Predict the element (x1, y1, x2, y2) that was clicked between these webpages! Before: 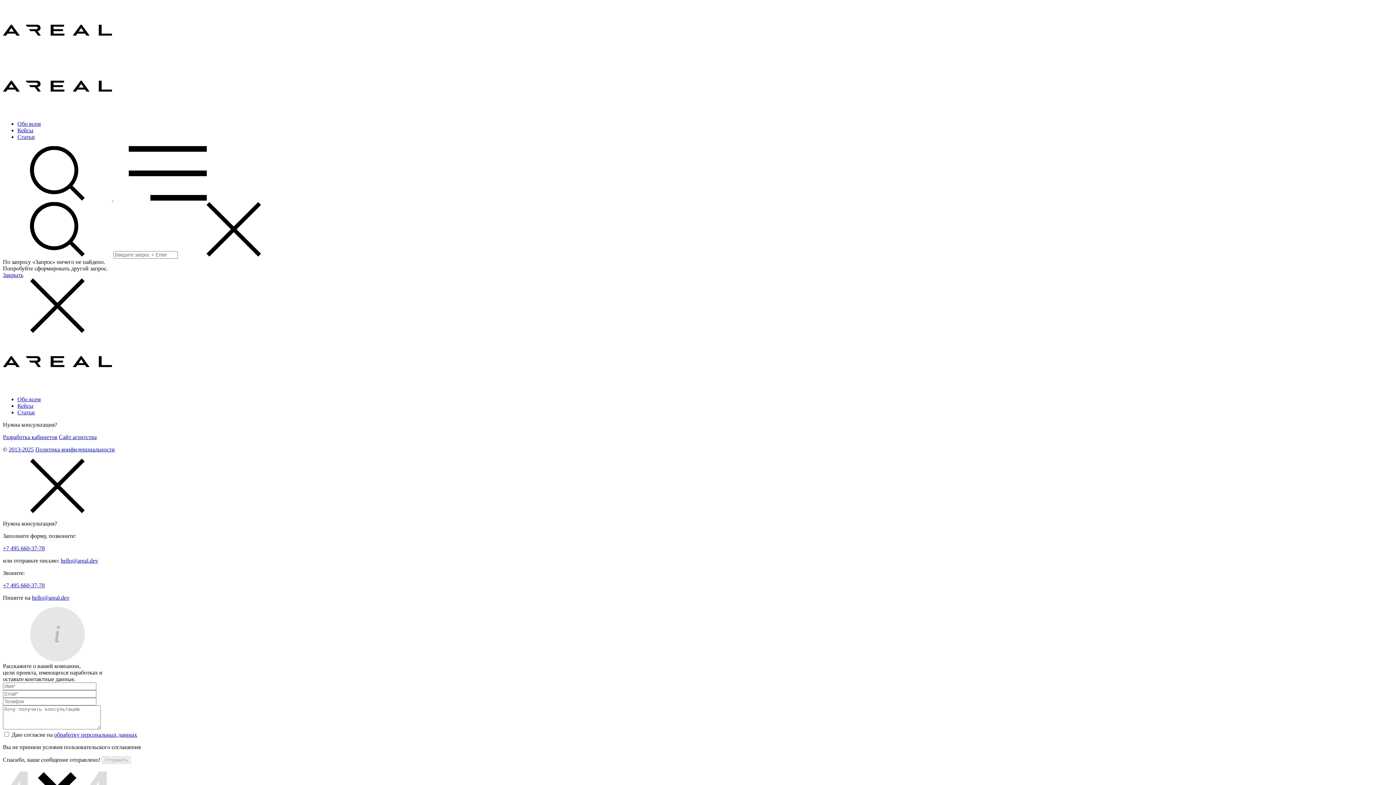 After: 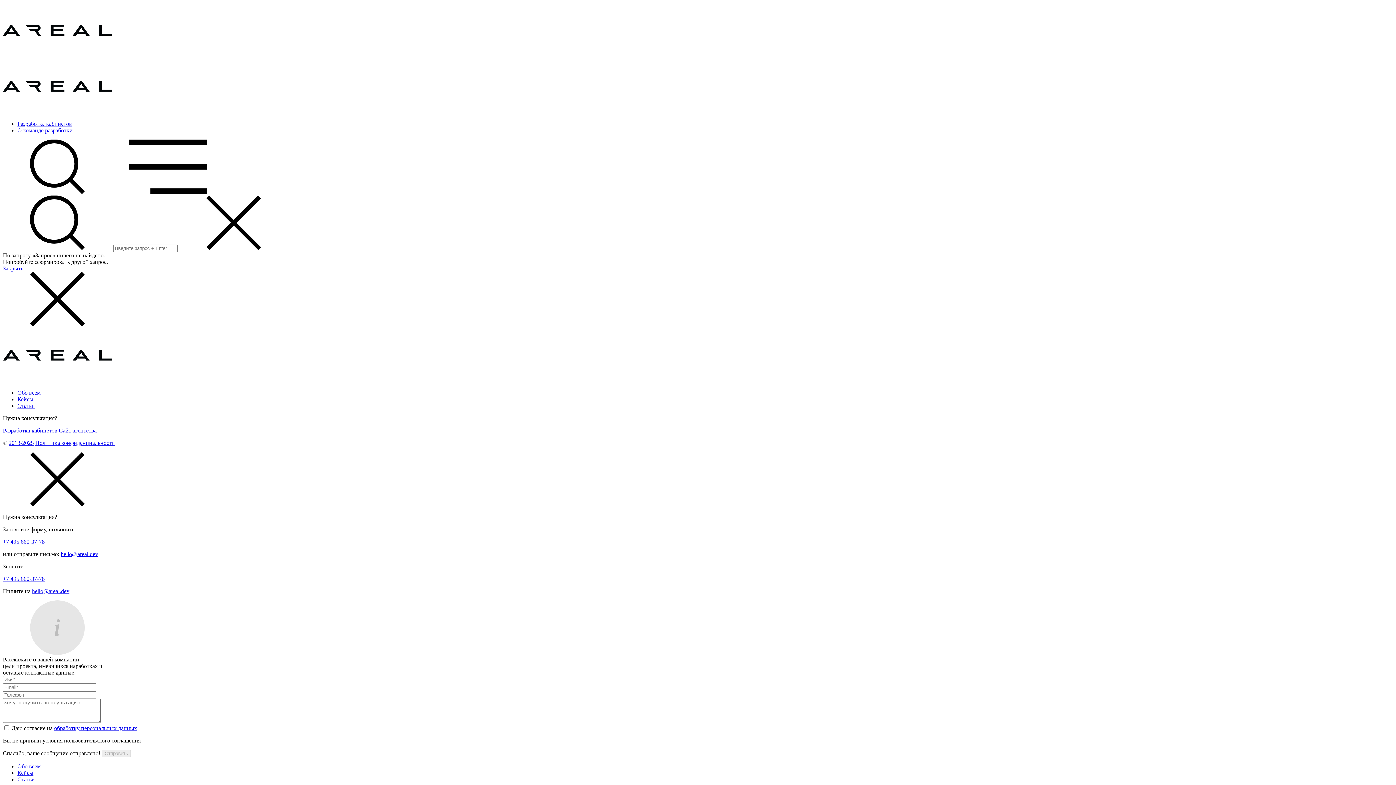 Action: label: Обо всем bbox: (17, 120, 40, 126)